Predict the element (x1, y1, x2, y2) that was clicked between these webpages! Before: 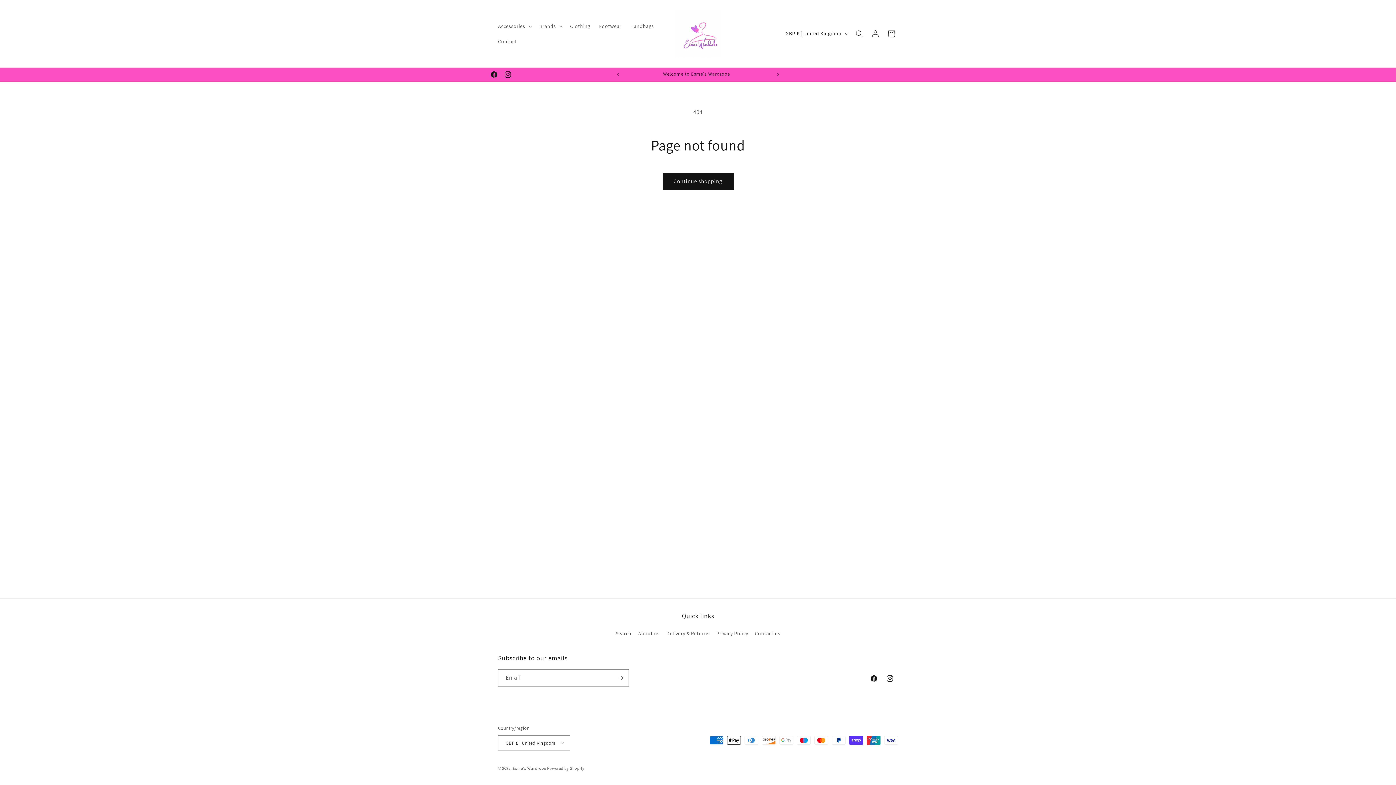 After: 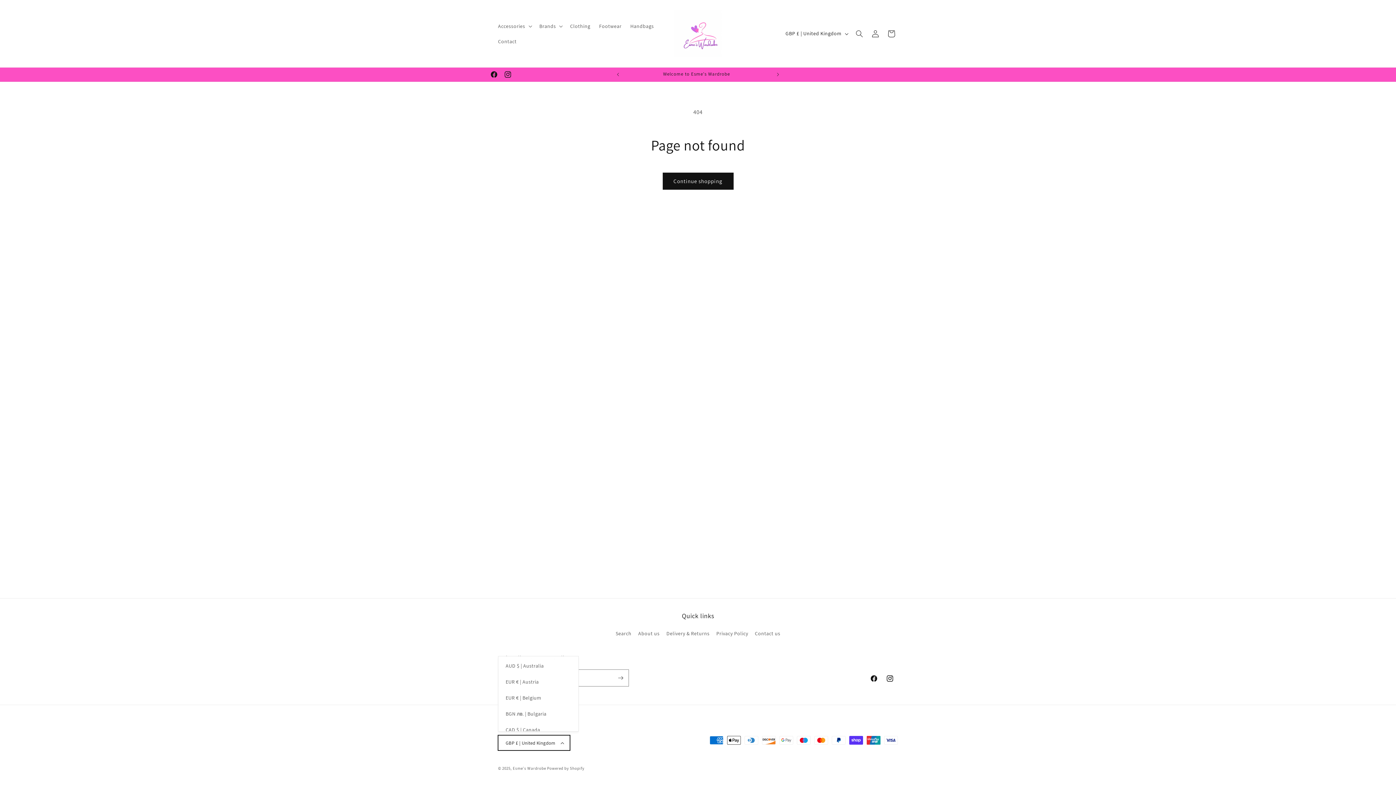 Action: label: GBP £ | United Kingdom bbox: (498, 735, 570, 750)